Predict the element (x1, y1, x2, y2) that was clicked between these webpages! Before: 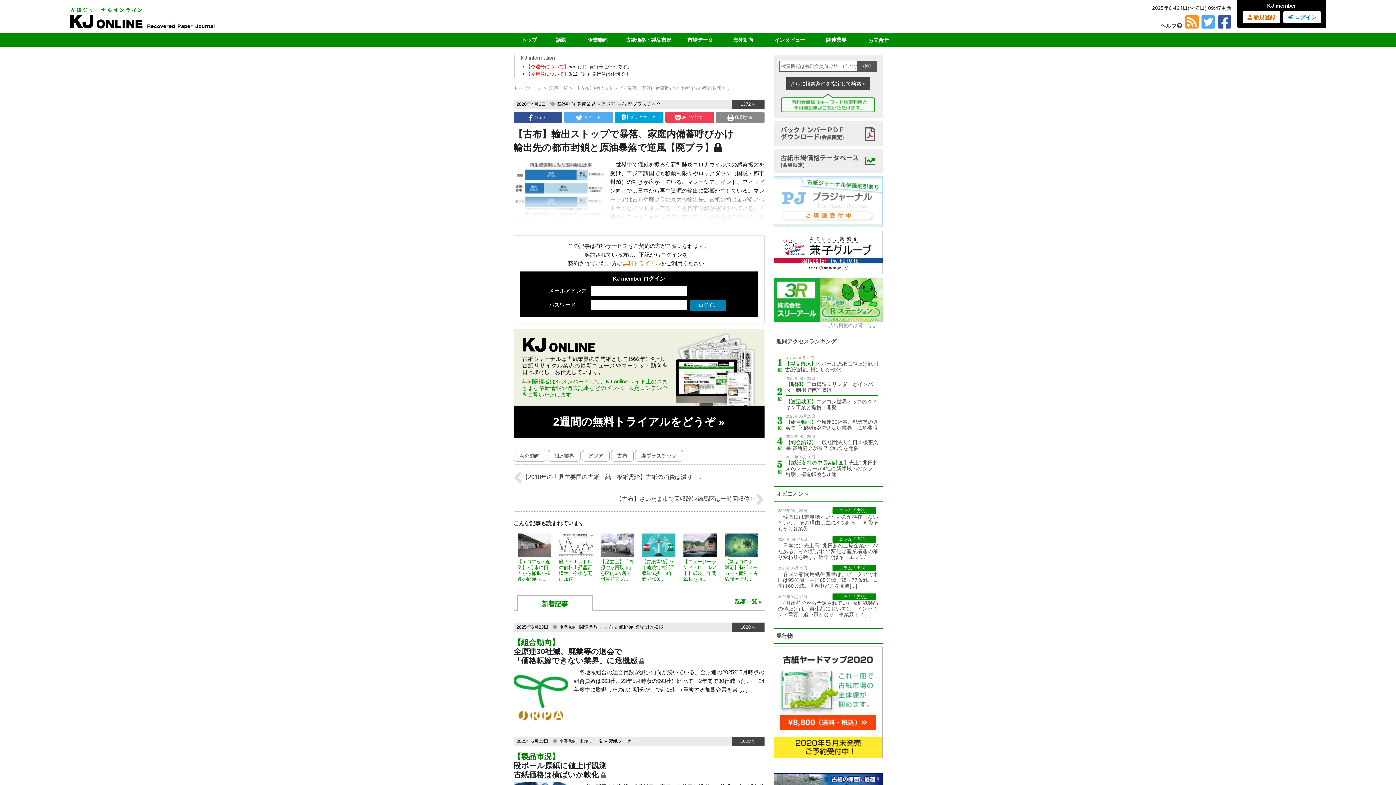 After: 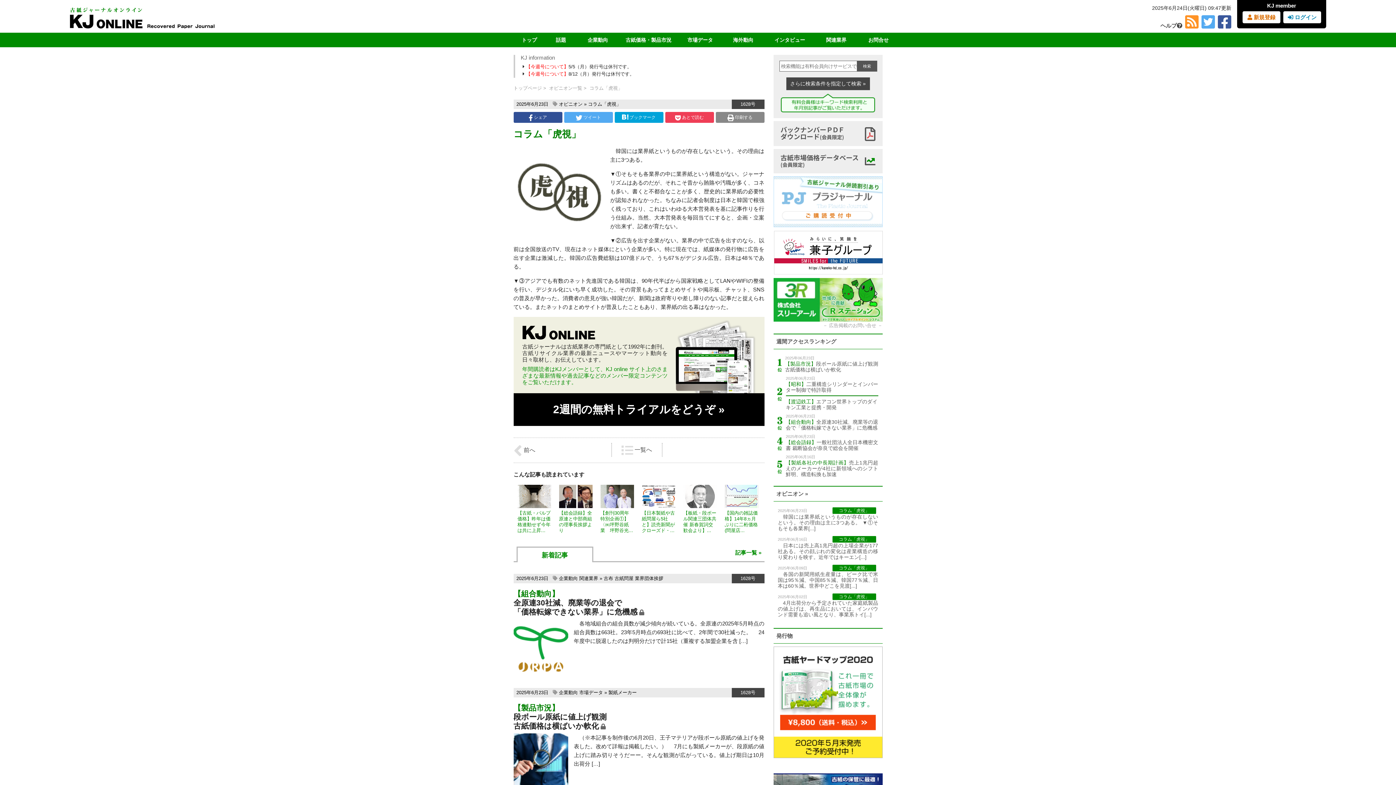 Action: bbox: (778, 507, 878, 531) label: 2025年06月23日 コラム「虎視」
　韓国には業界紙というものが存在しないという。その理由は主に3つある。 ▼①そもそも各業界[...]